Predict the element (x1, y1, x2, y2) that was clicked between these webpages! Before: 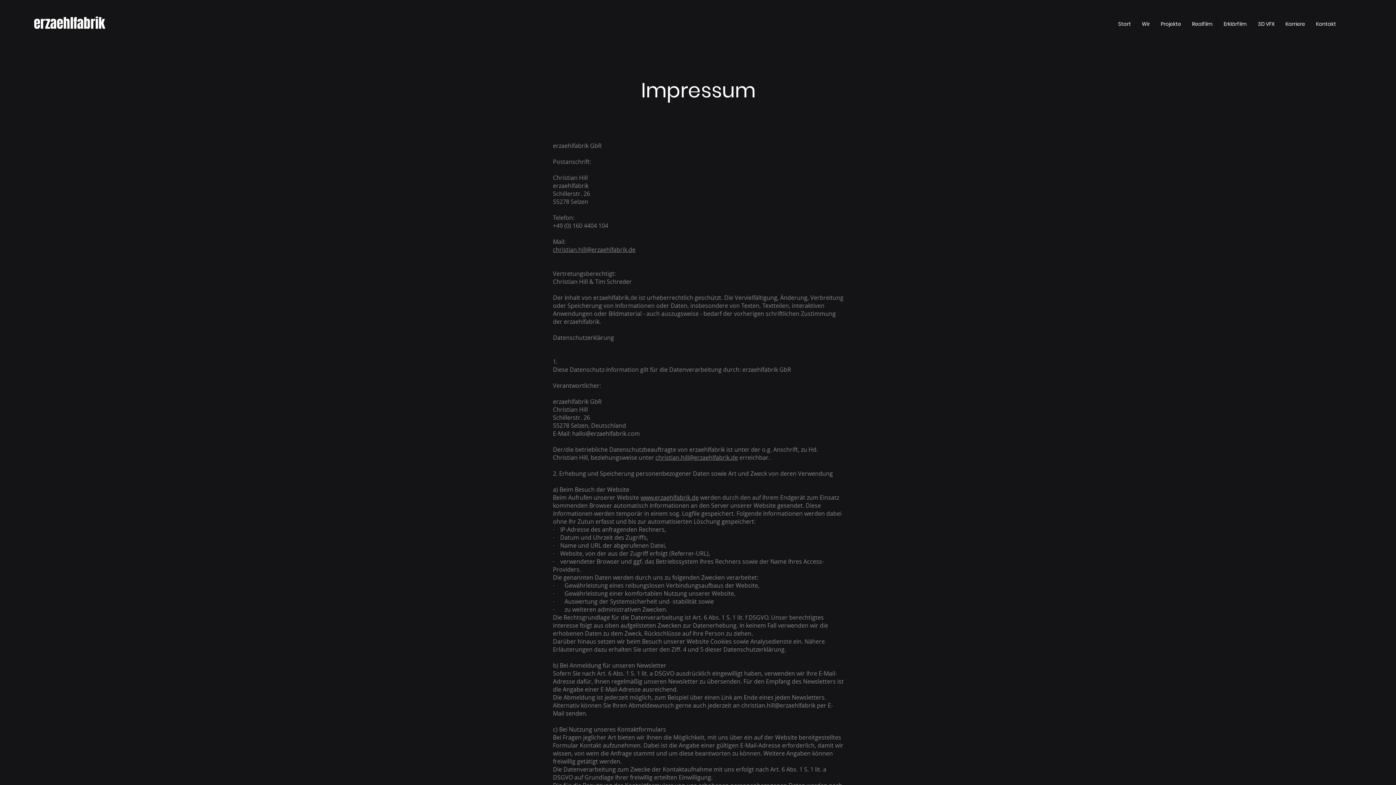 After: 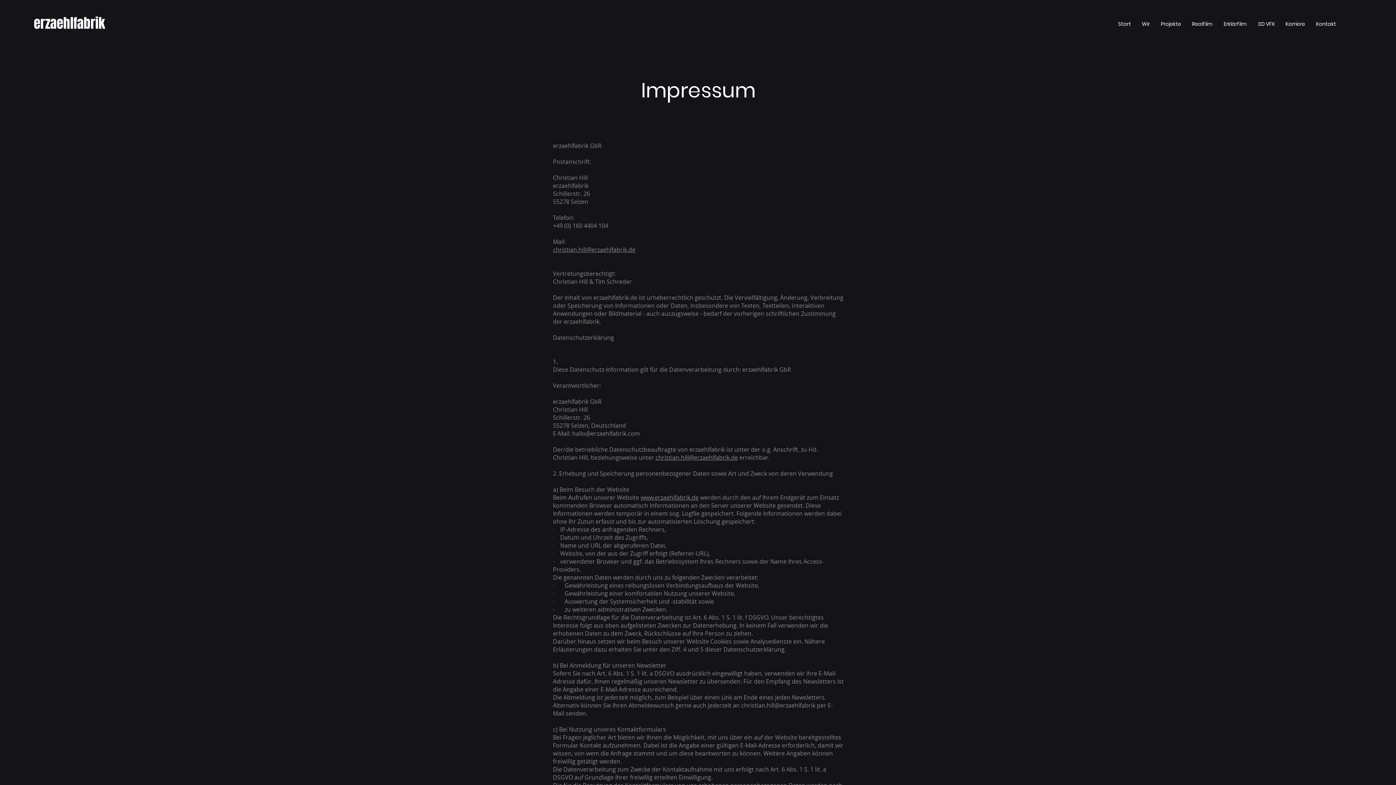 Action: label: christian.hill@erzaehlfabrik.de bbox: (553, 245, 635, 253)